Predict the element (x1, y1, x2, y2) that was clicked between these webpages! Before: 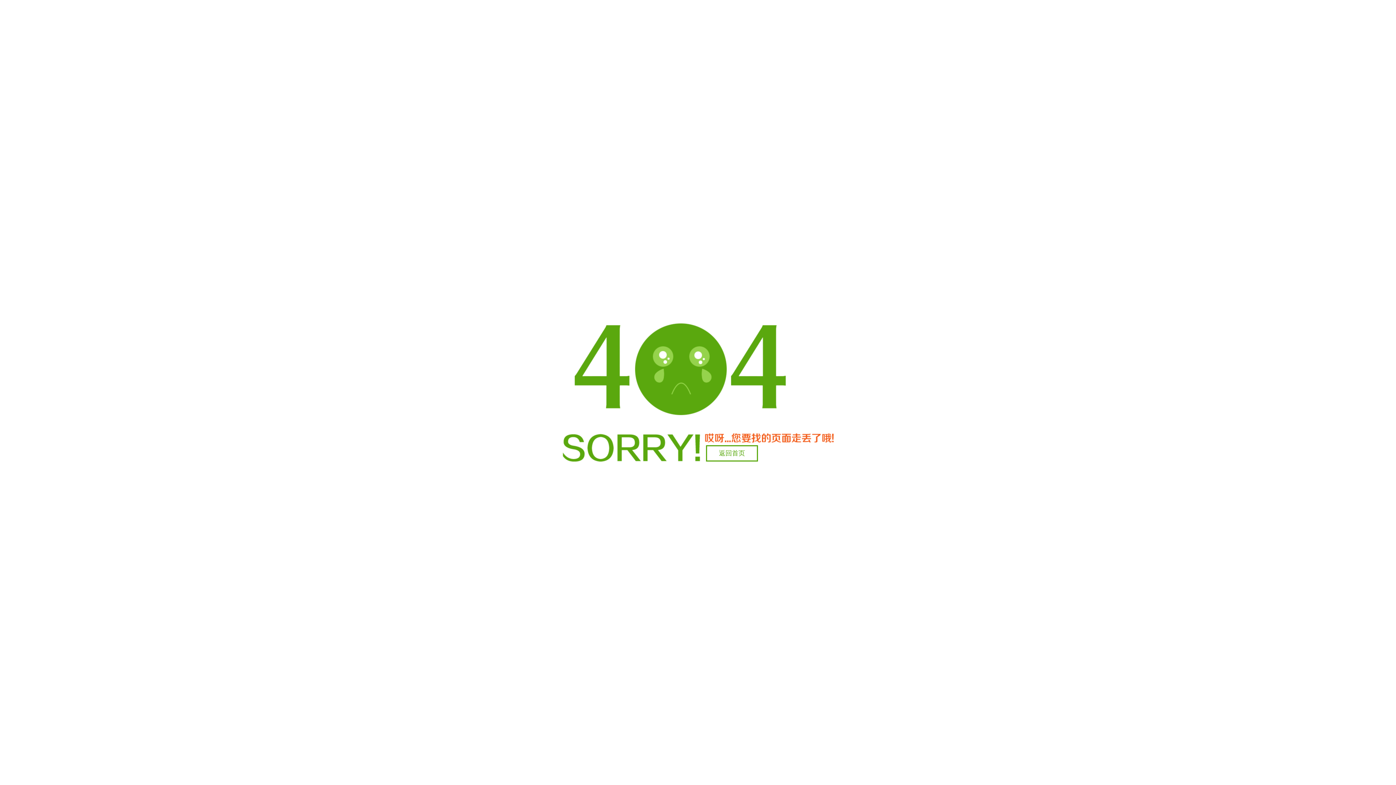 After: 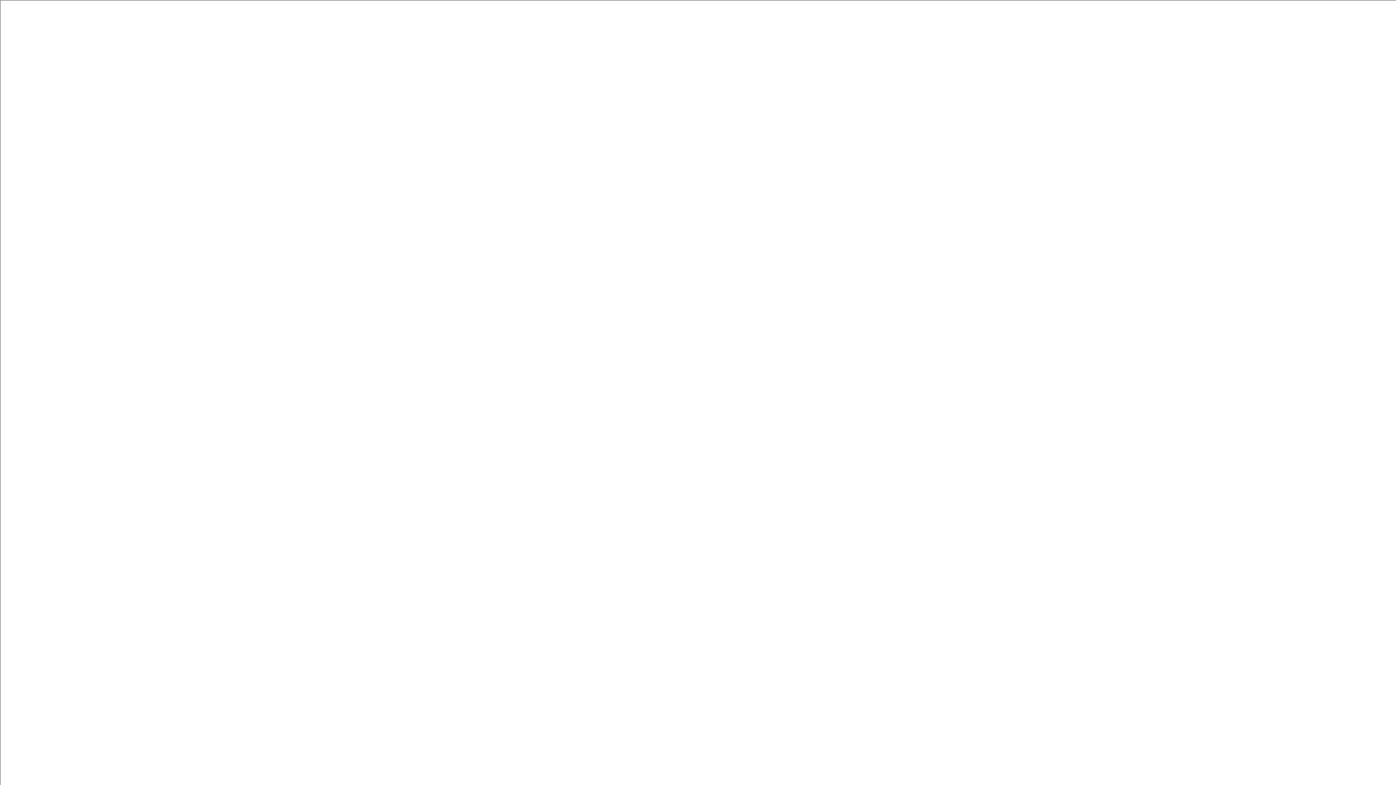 Action: label: 返回首页 bbox: (706, 445, 758, 461)